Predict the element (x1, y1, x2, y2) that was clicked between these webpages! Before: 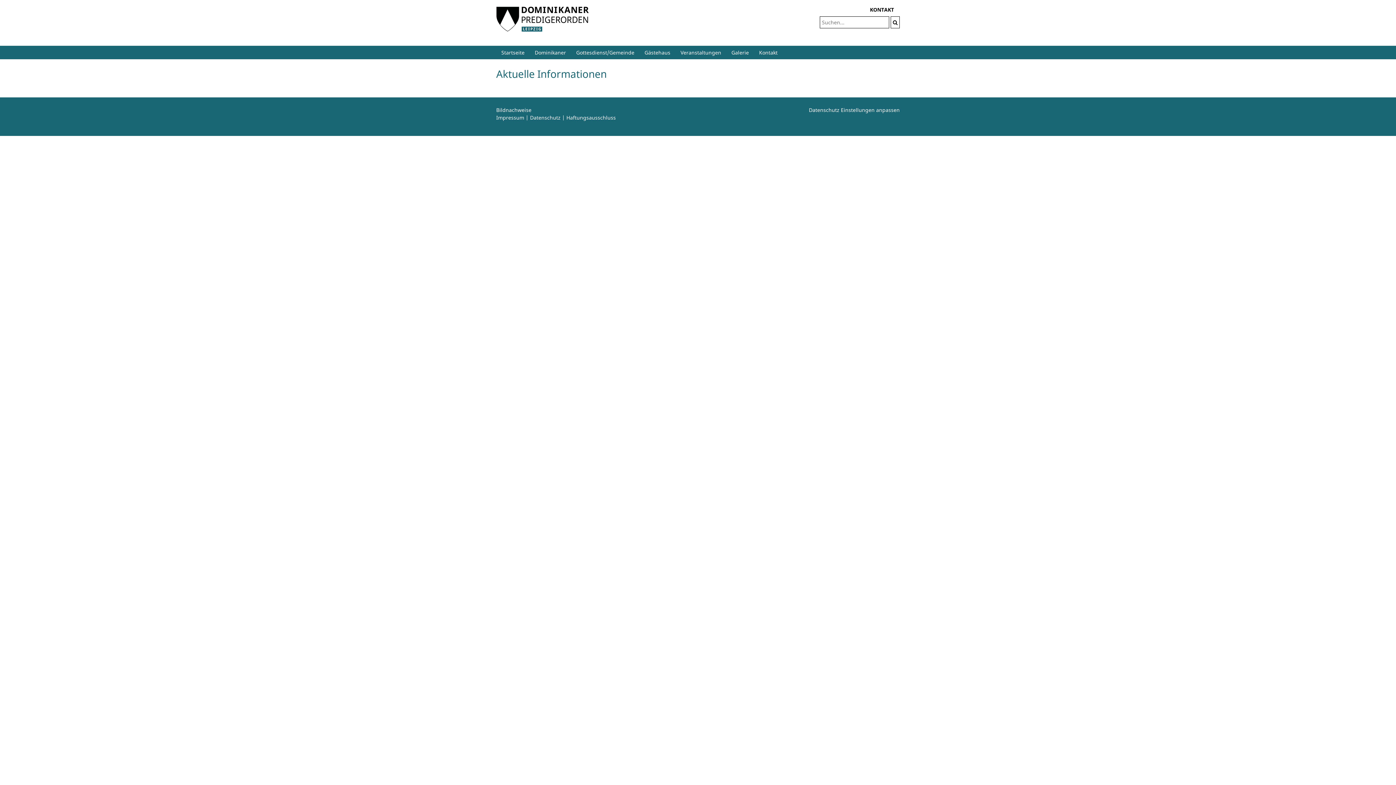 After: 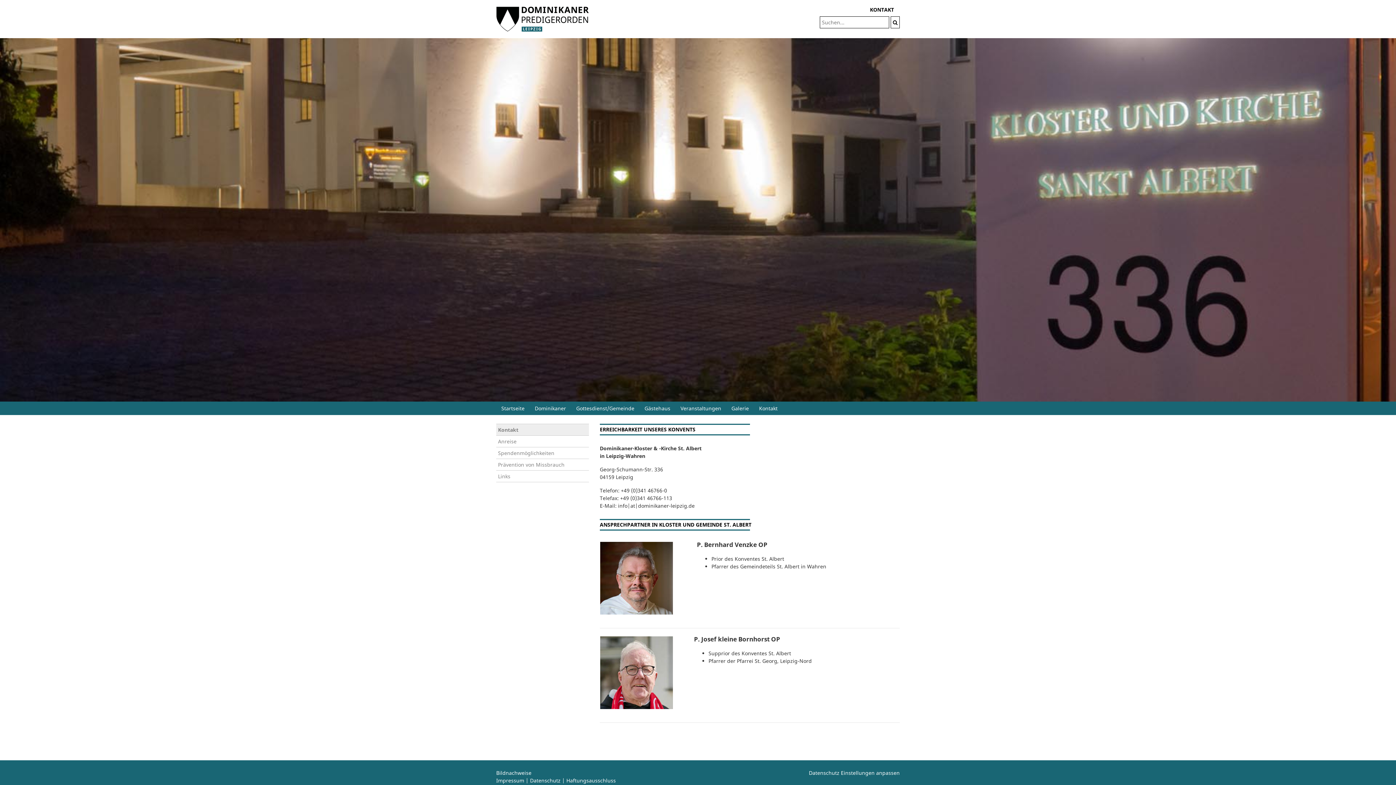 Action: bbox: (870, 6, 894, 13) label: KONTAKT